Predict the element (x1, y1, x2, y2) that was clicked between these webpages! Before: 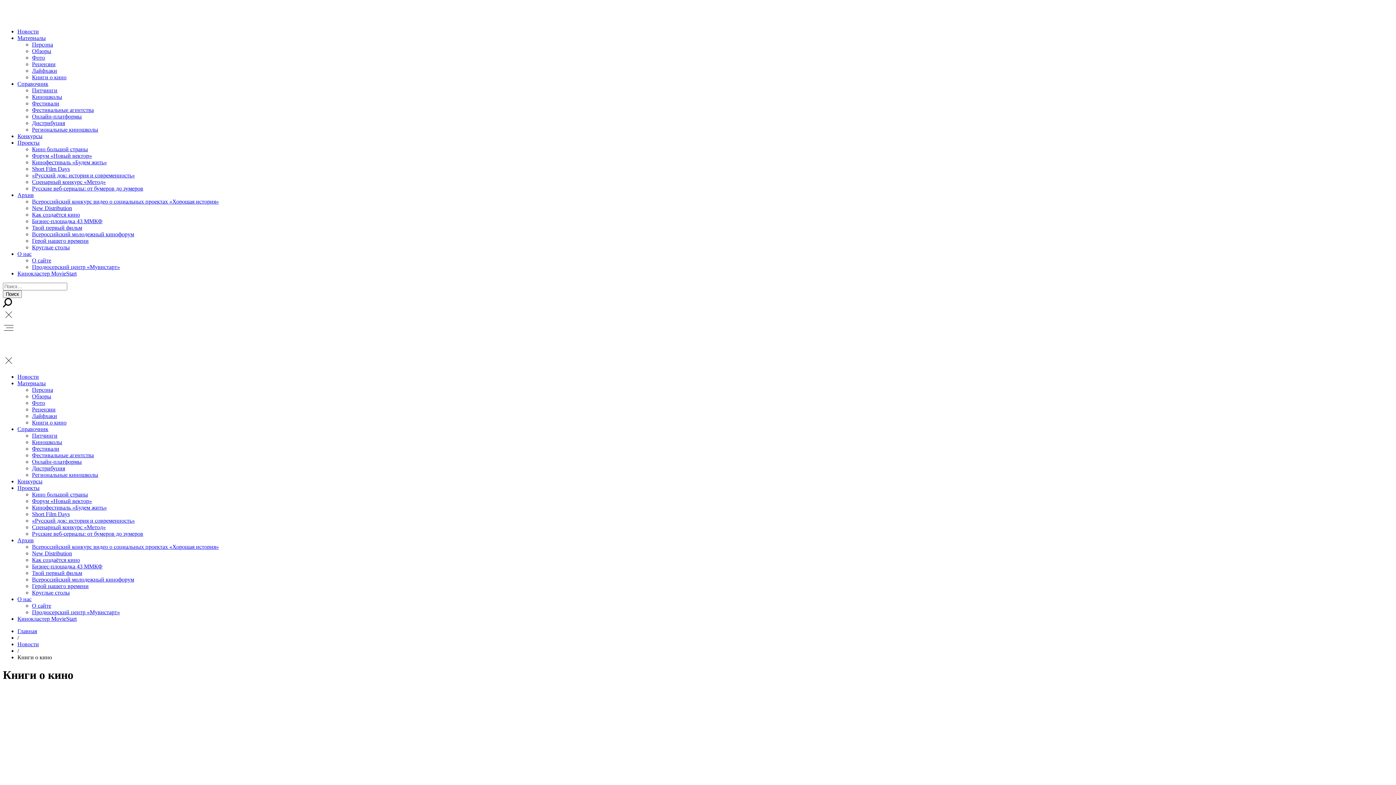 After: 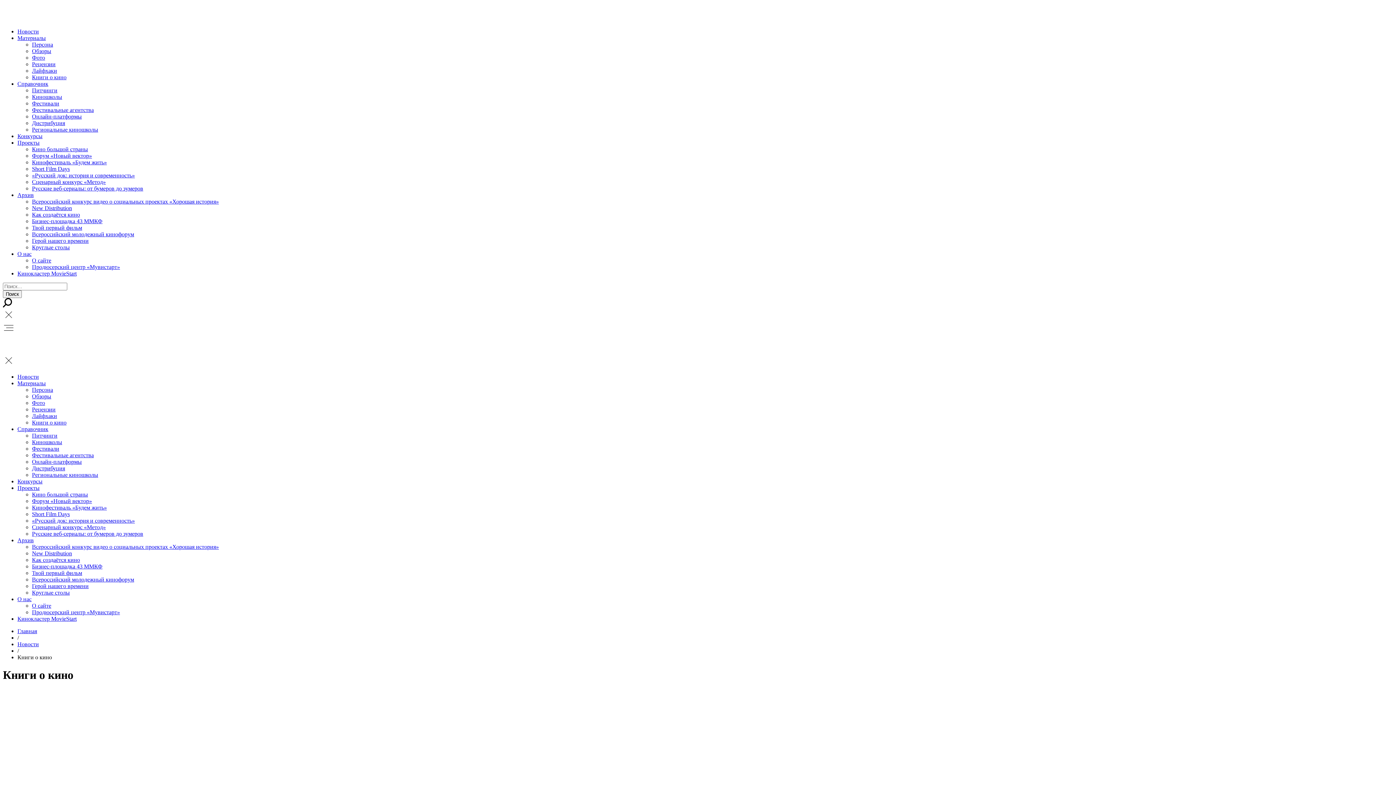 Action: bbox: (17, 139, 39, 145) label: Проекты